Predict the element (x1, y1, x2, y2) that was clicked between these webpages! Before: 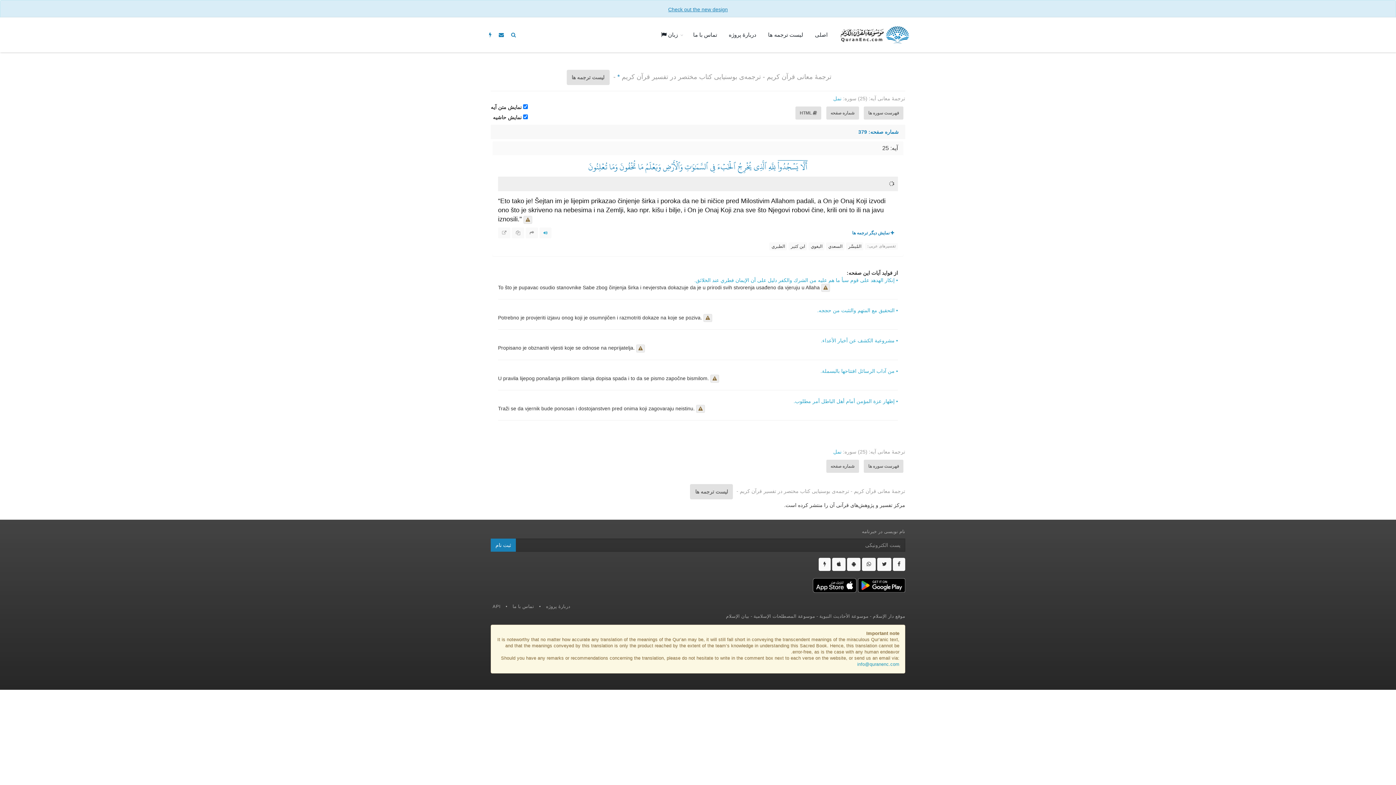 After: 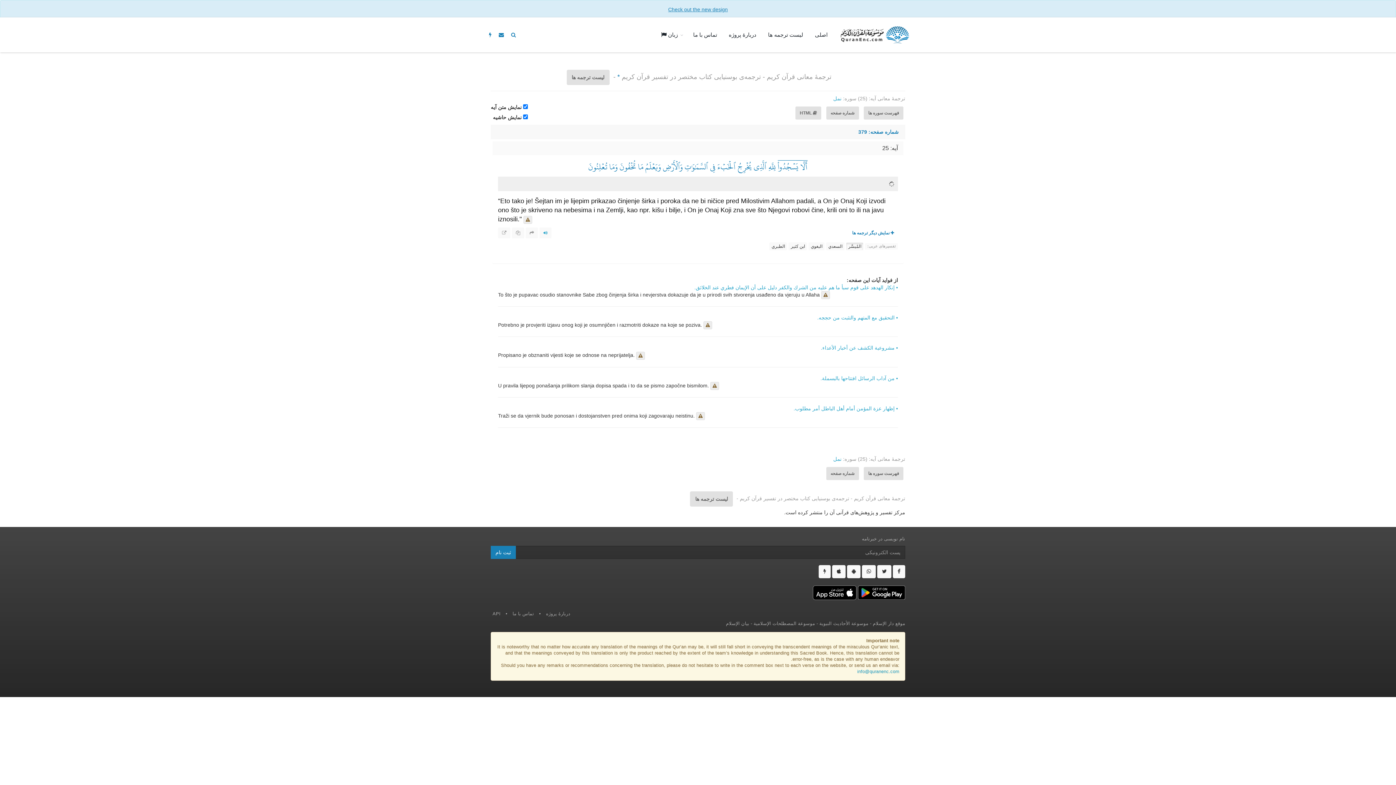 Action: bbox: (846, 242, 863, 250) label: المُيسَّر